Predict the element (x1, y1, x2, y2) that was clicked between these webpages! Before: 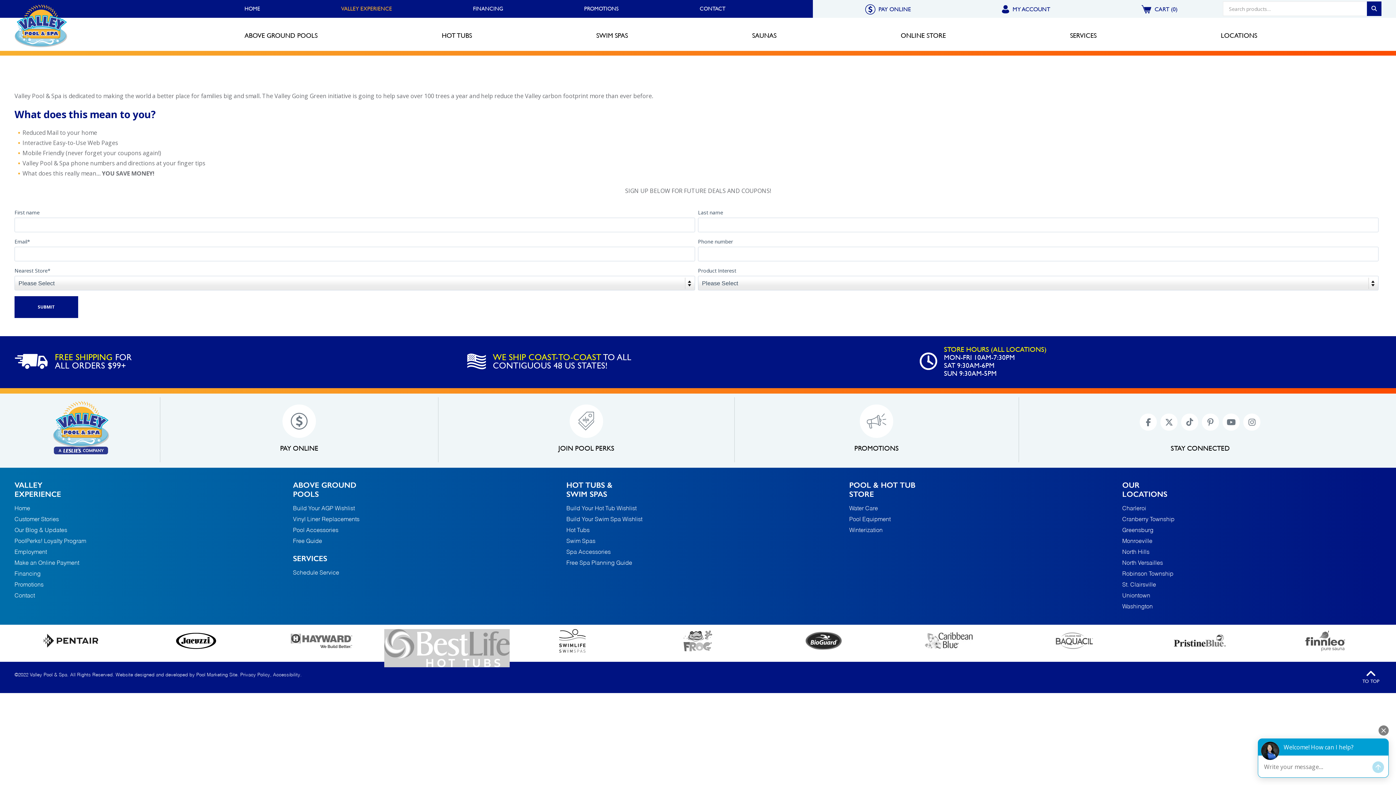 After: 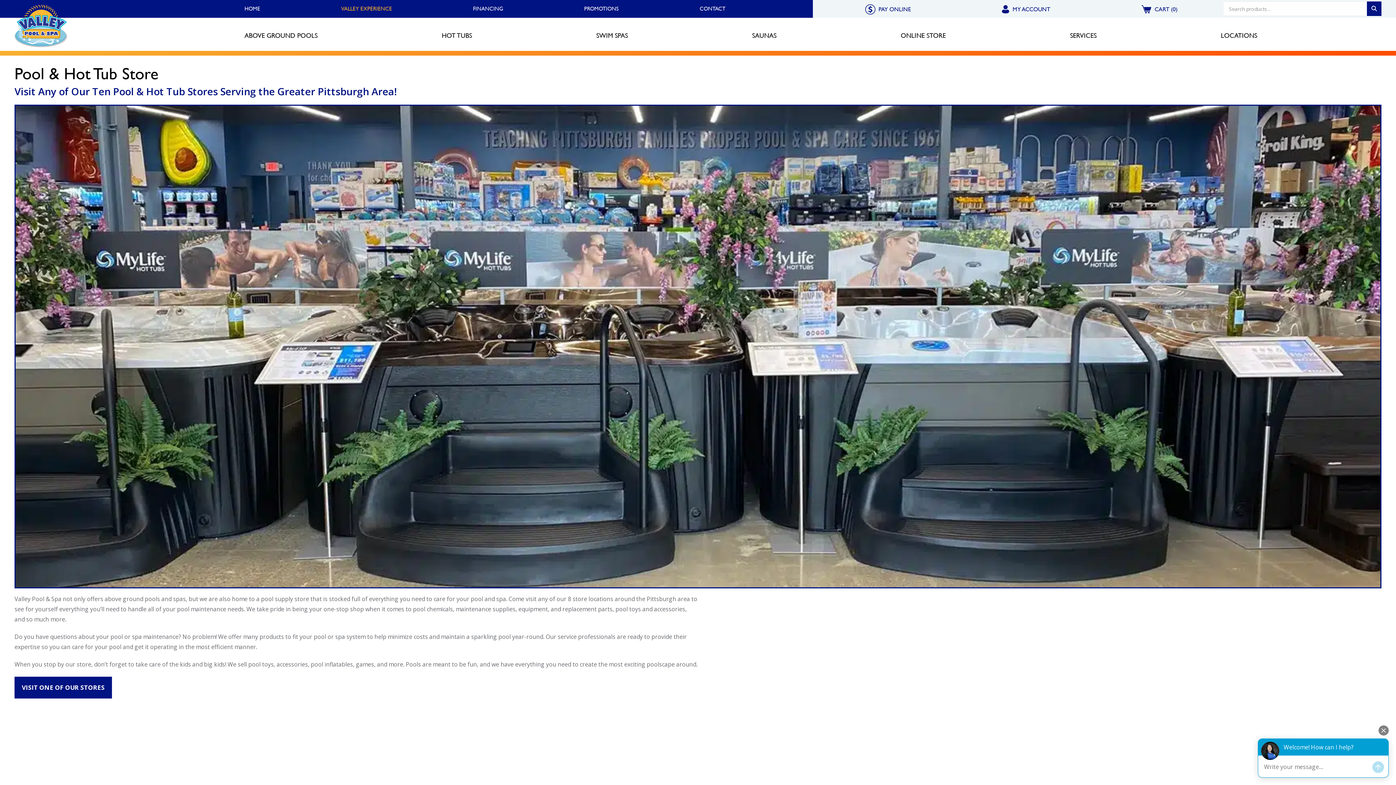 Action: label: POOL & HOT TUB
STORE bbox: (849, 480, 1109, 498)